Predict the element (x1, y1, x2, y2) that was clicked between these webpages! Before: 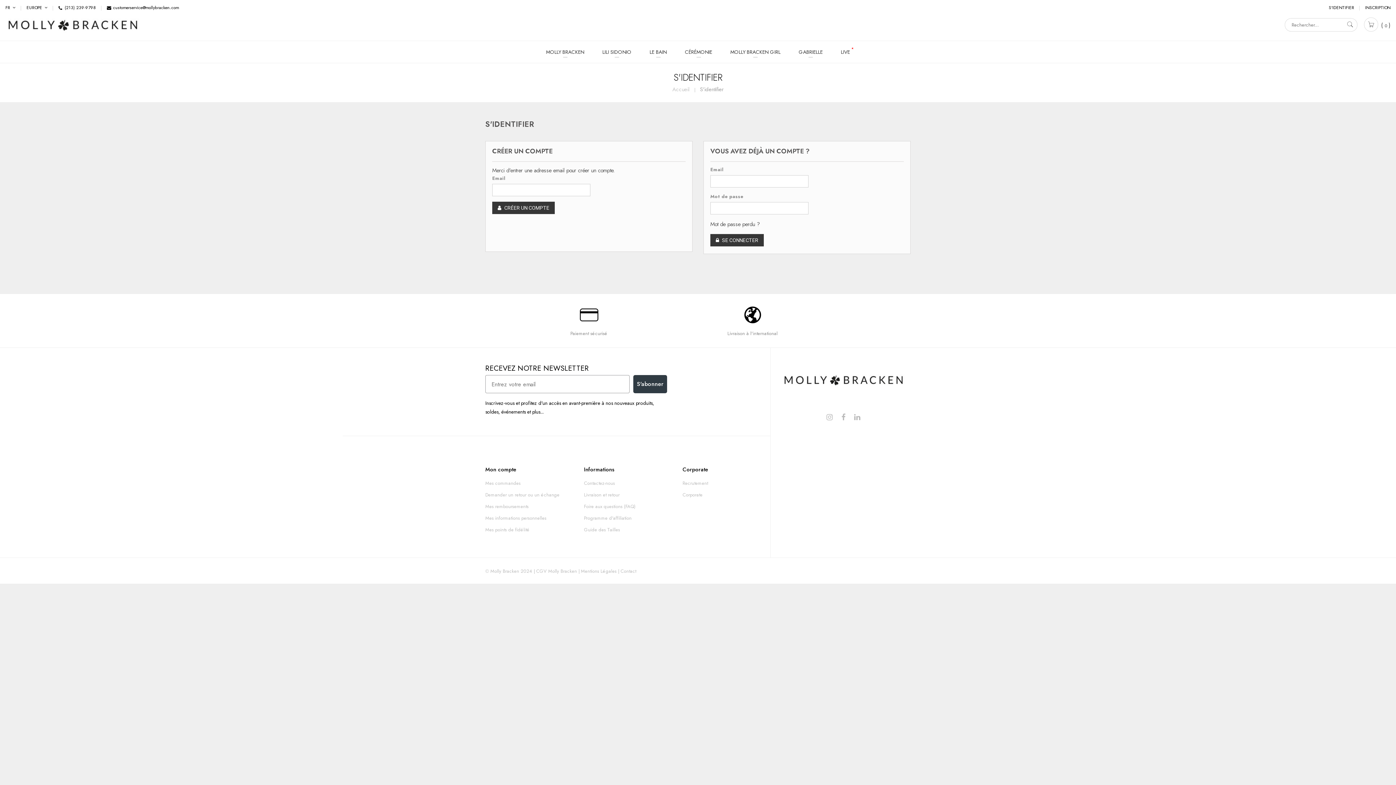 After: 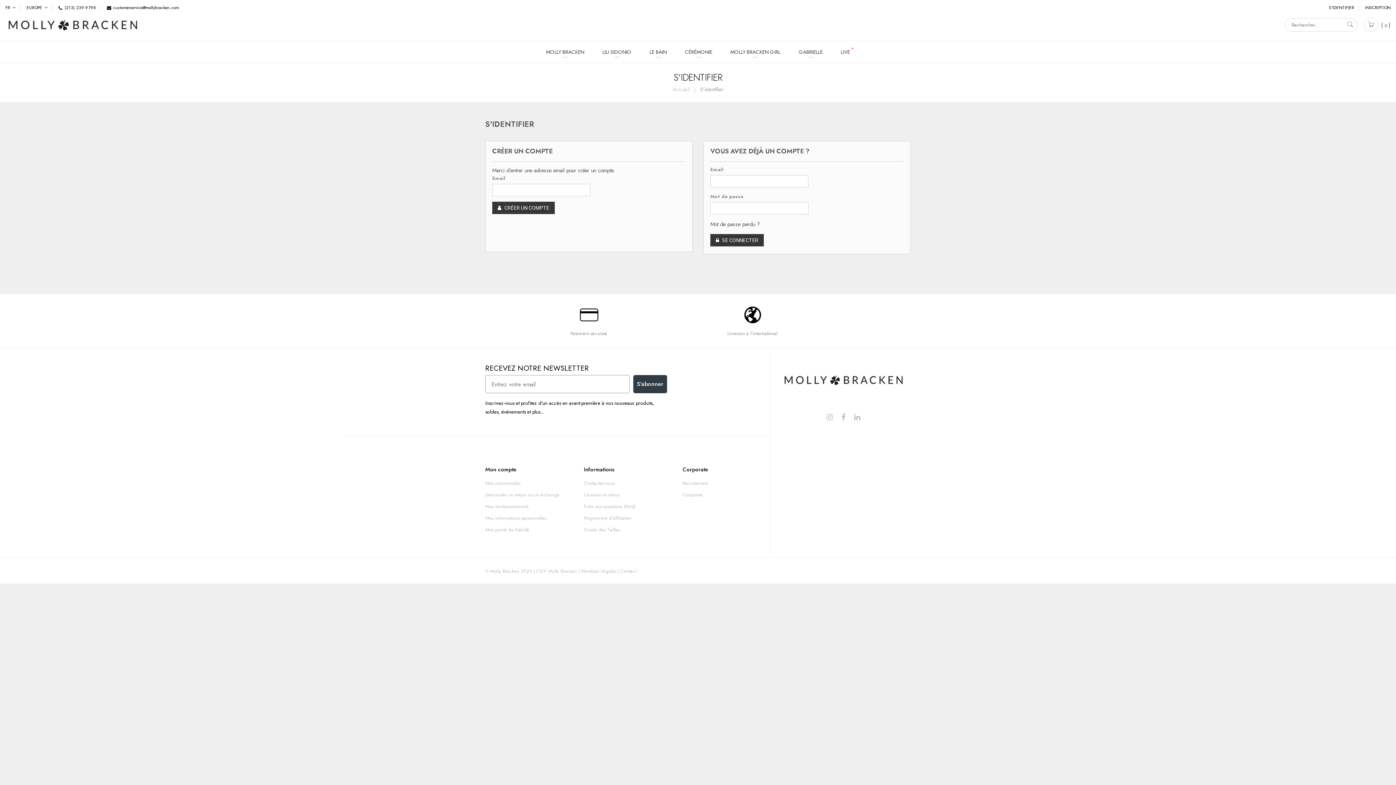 Action: label: customerservice@mollybracken.com bbox: (113, 4, 178, 10)